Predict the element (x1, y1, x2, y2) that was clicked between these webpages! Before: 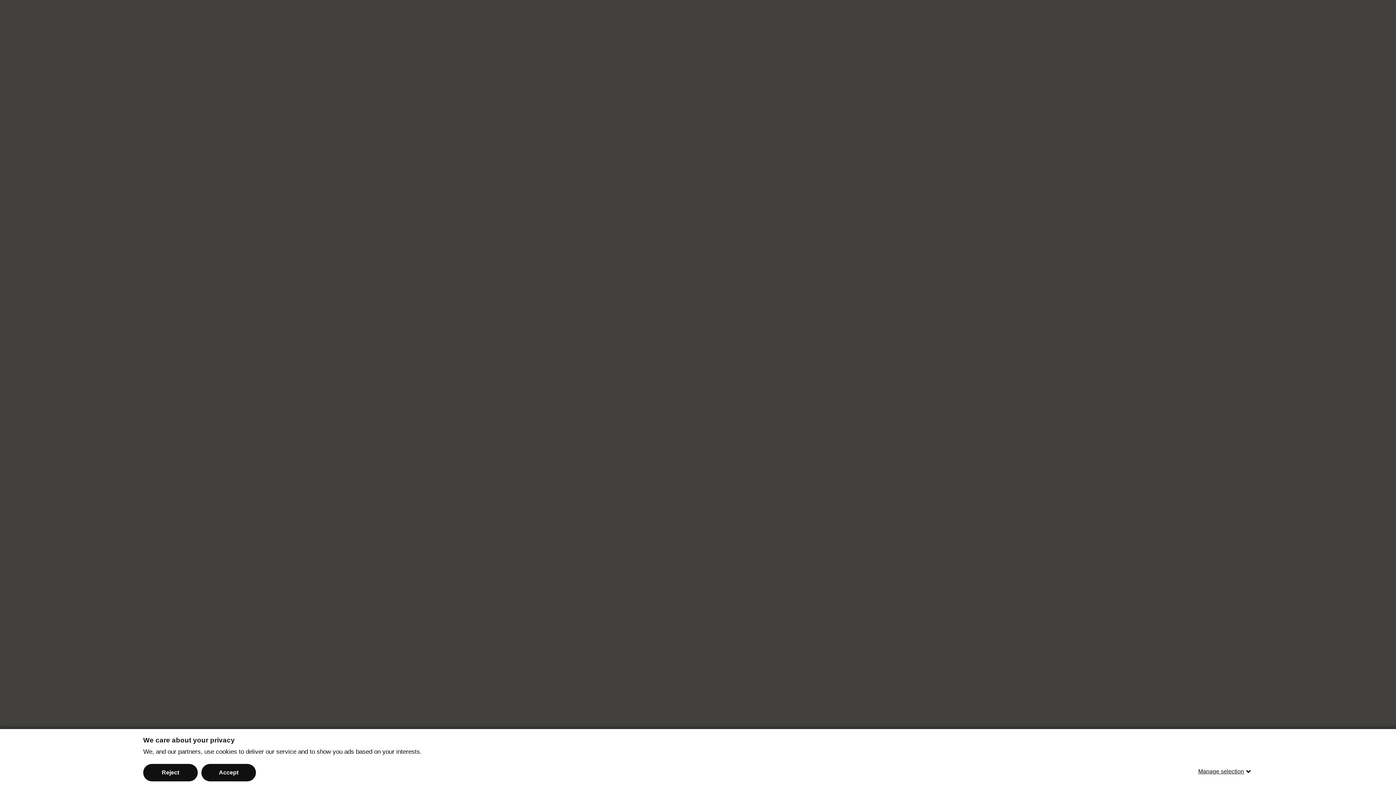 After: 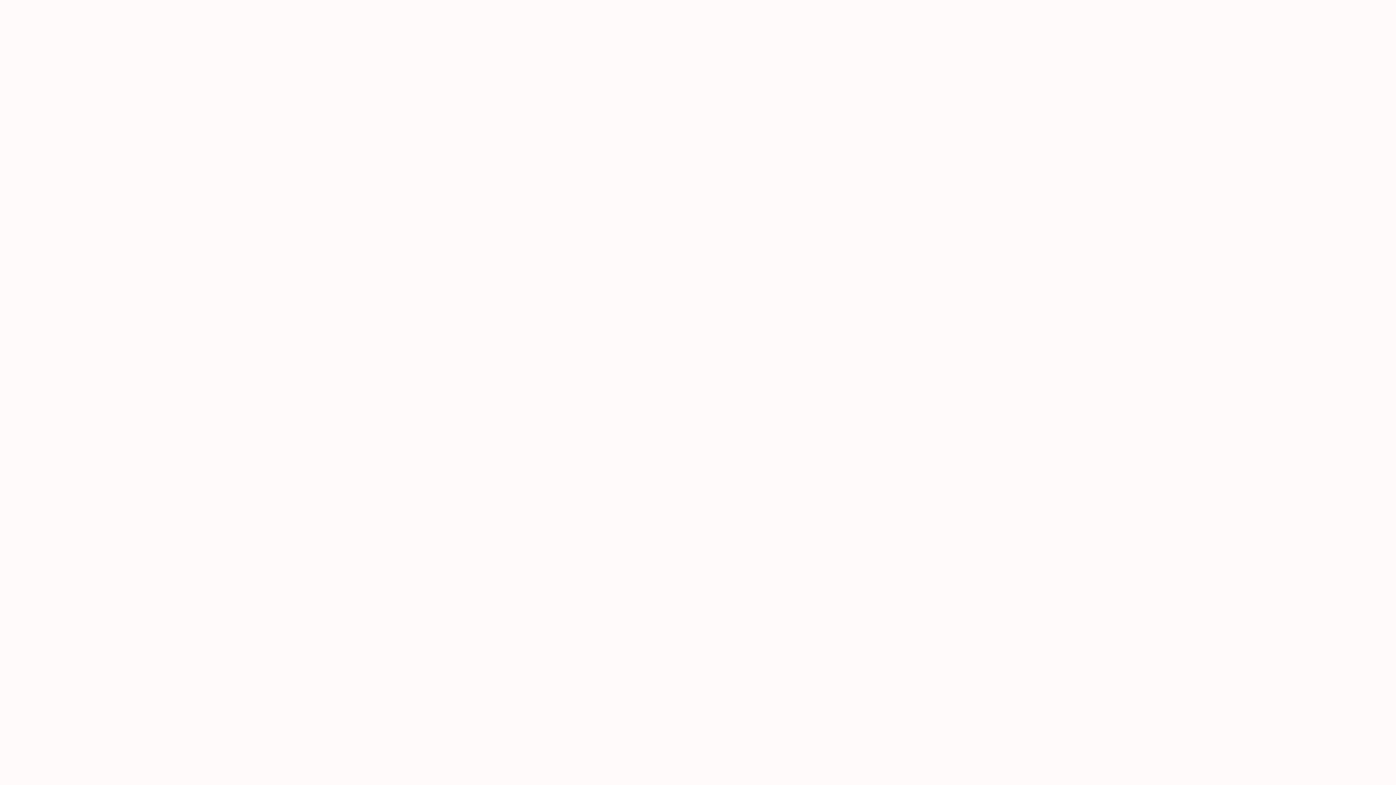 Action: label: Reject bbox: (143, 764, 197, 781)